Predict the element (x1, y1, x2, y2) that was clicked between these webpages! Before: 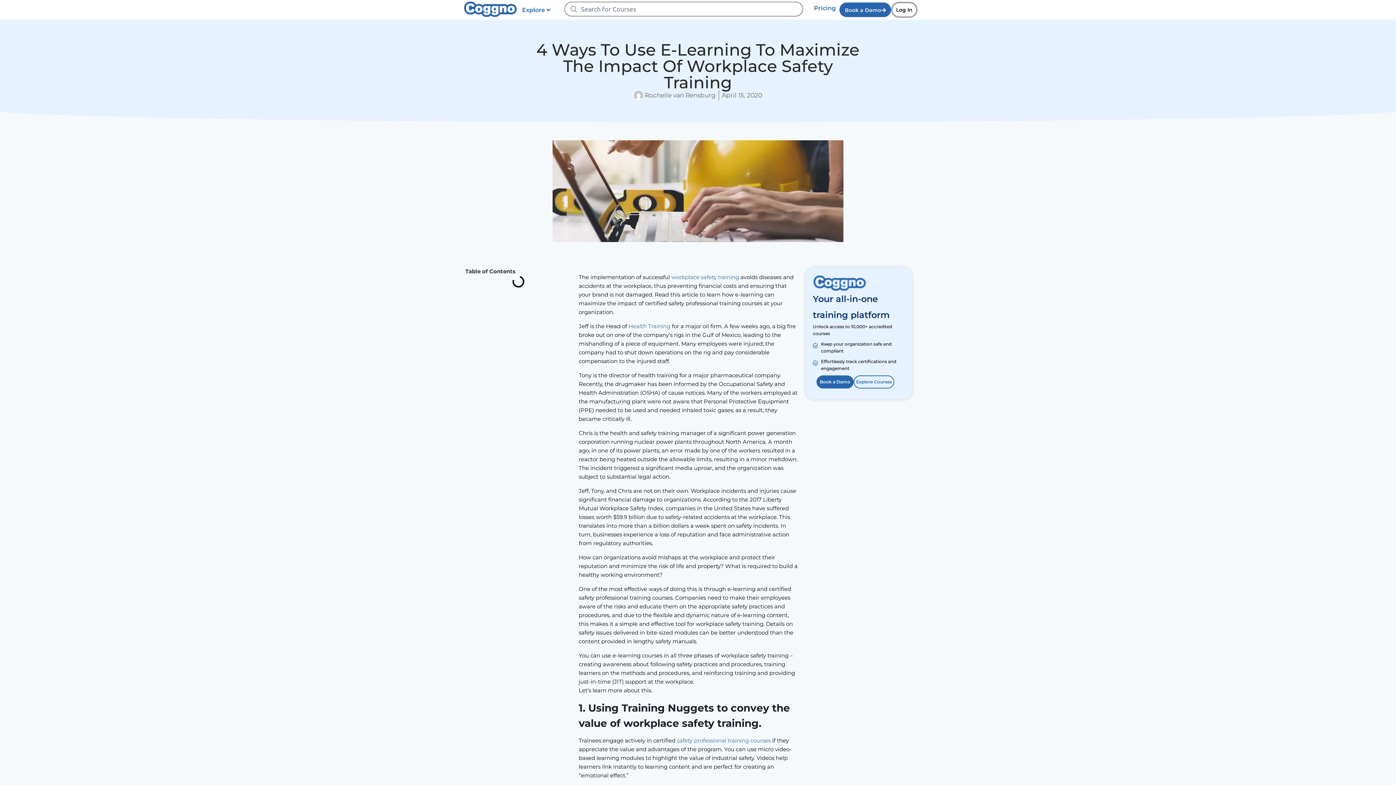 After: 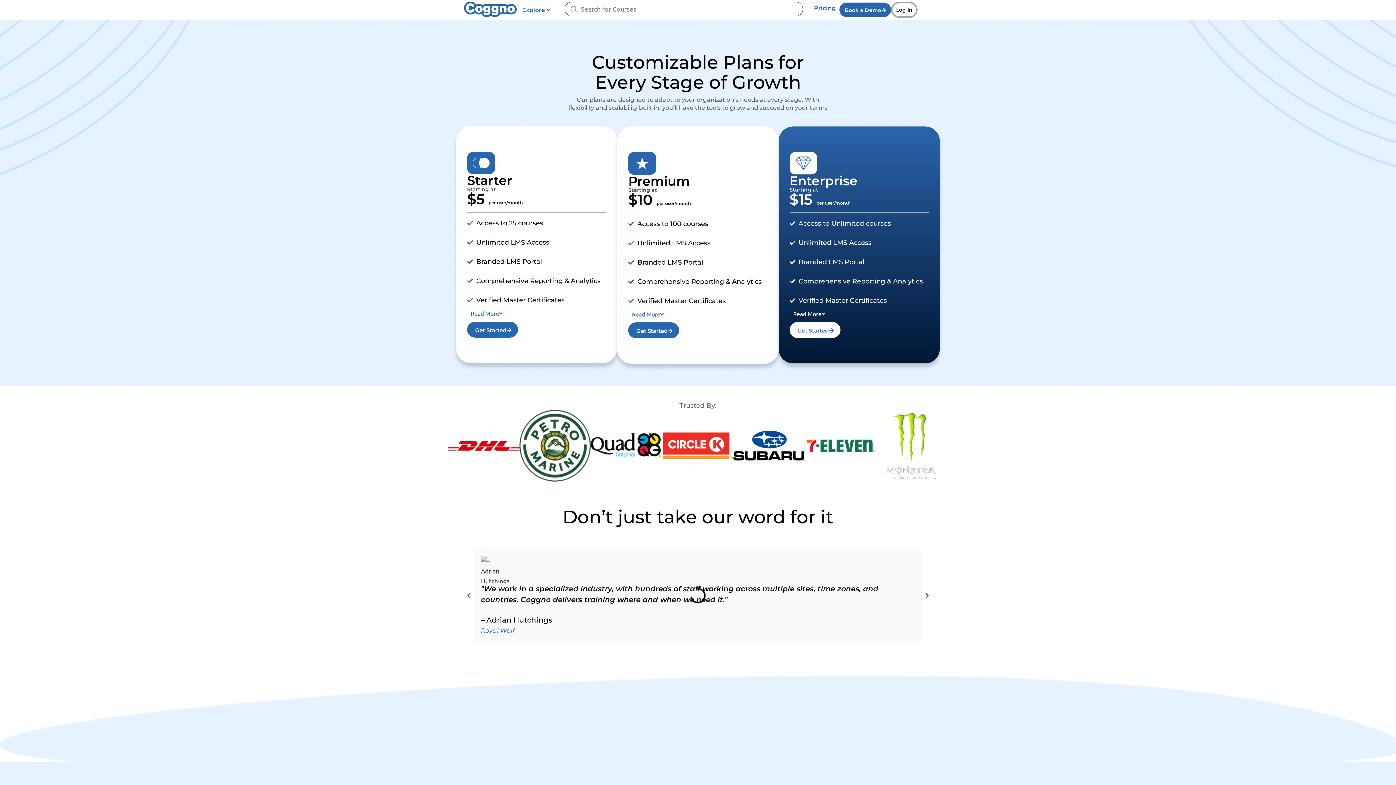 Action: label: Pricing bbox: (814, 3, 836, 12)